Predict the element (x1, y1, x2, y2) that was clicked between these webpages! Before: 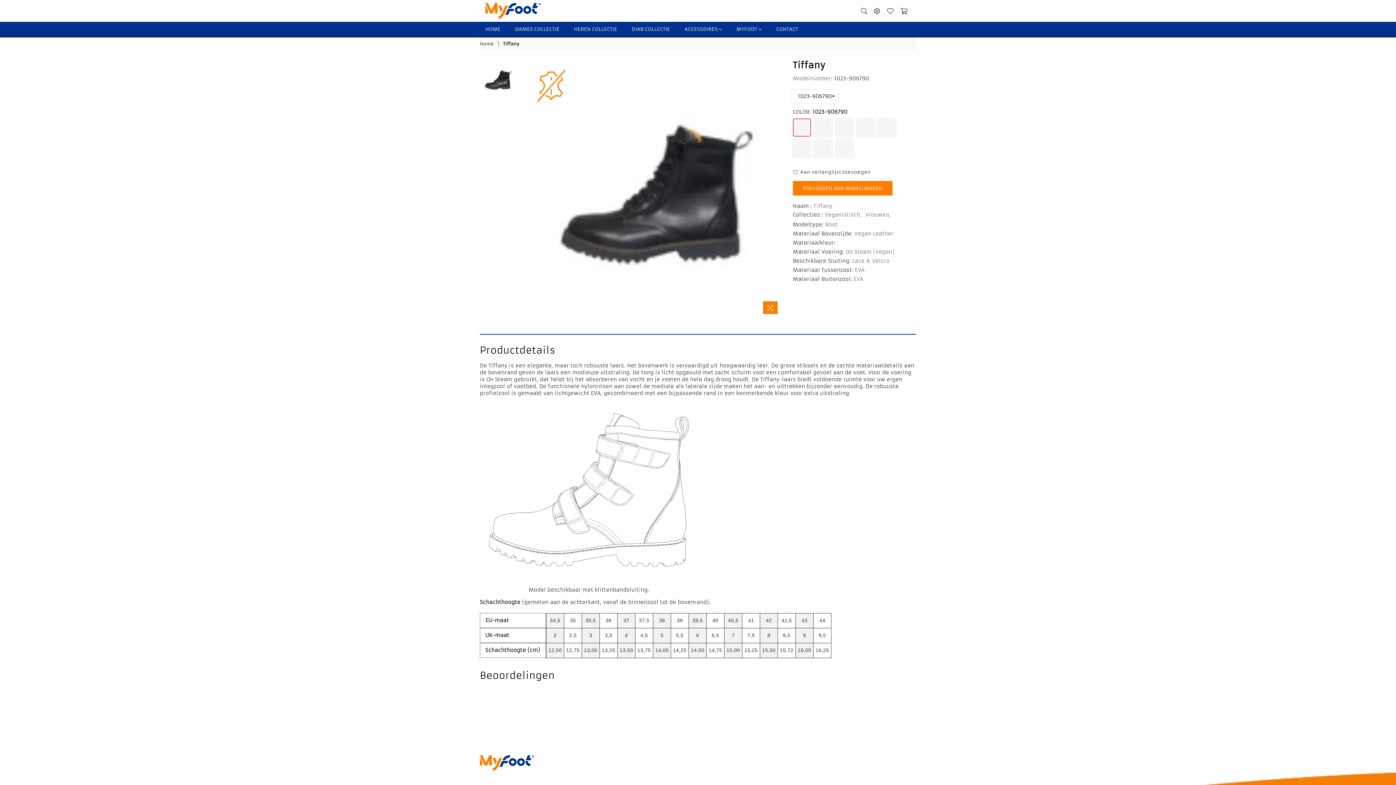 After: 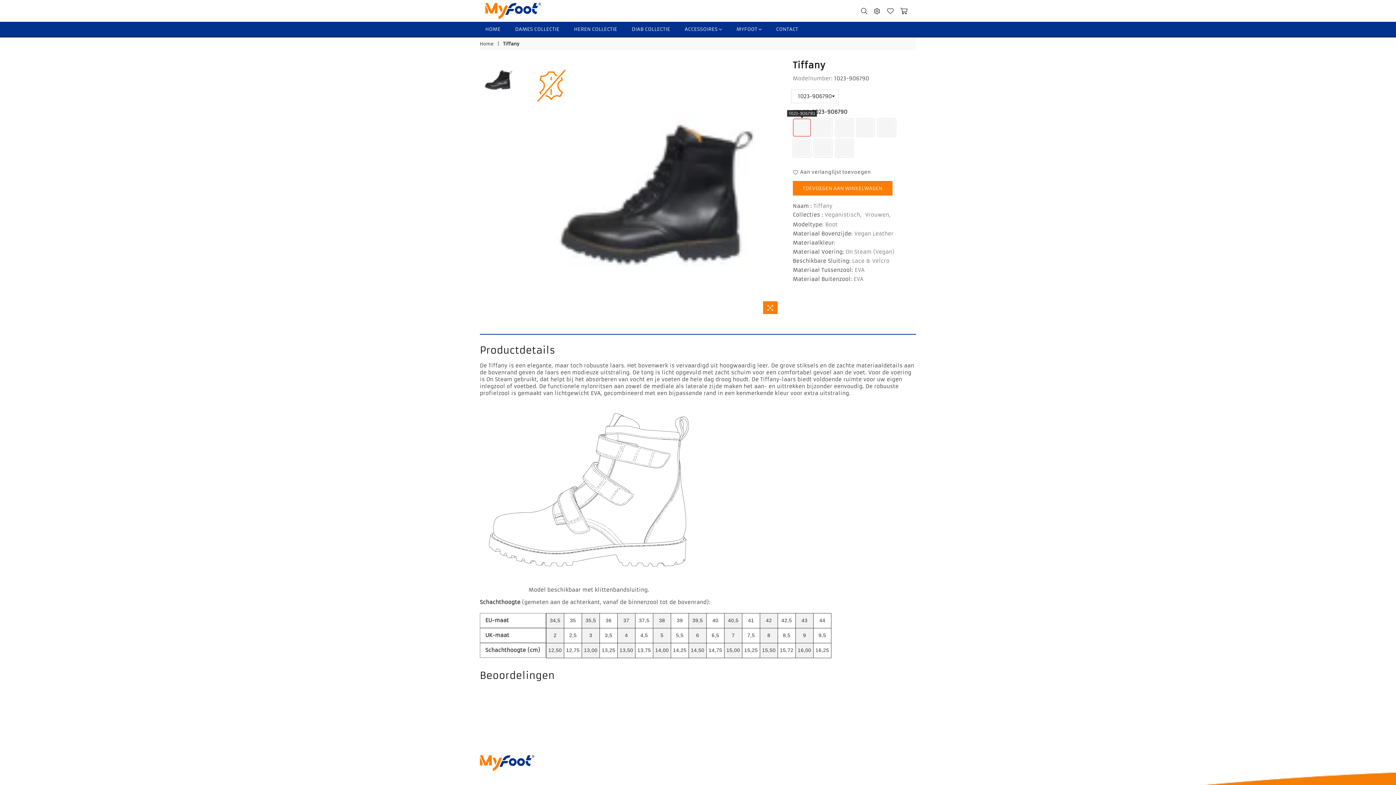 Action: bbox: (793, 131, 811, 138)